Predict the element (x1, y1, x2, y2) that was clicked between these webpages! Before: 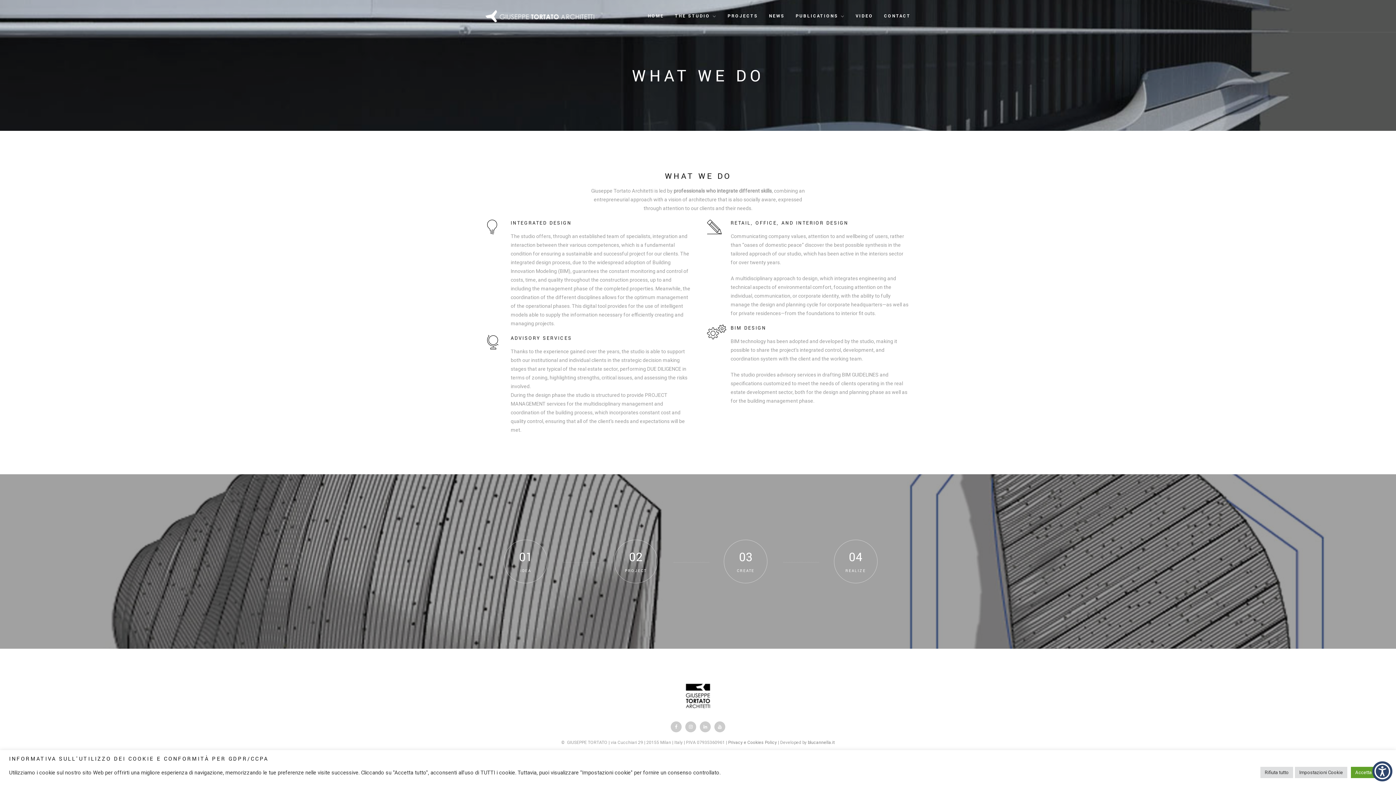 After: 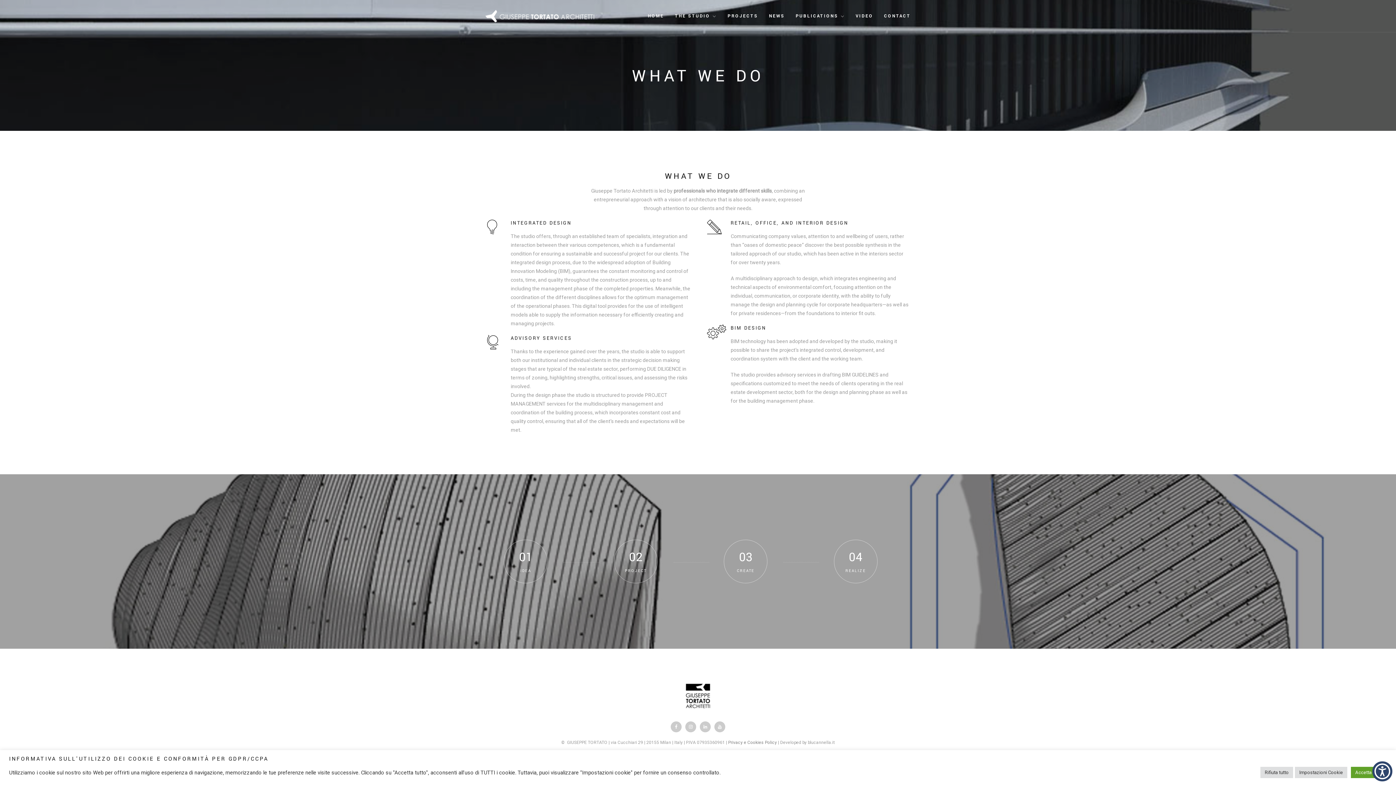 Action: label: blucannella.it bbox: (808, 740, 834, 745)